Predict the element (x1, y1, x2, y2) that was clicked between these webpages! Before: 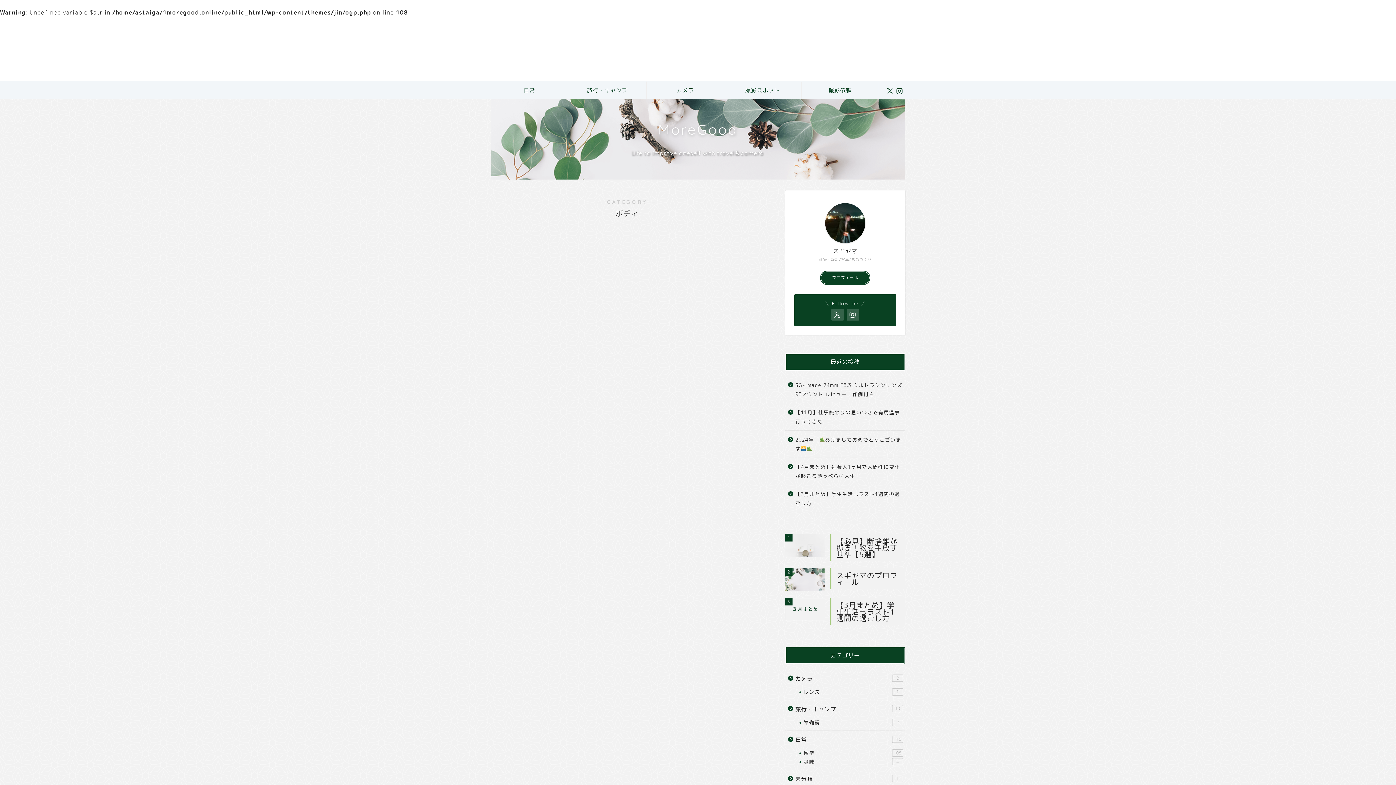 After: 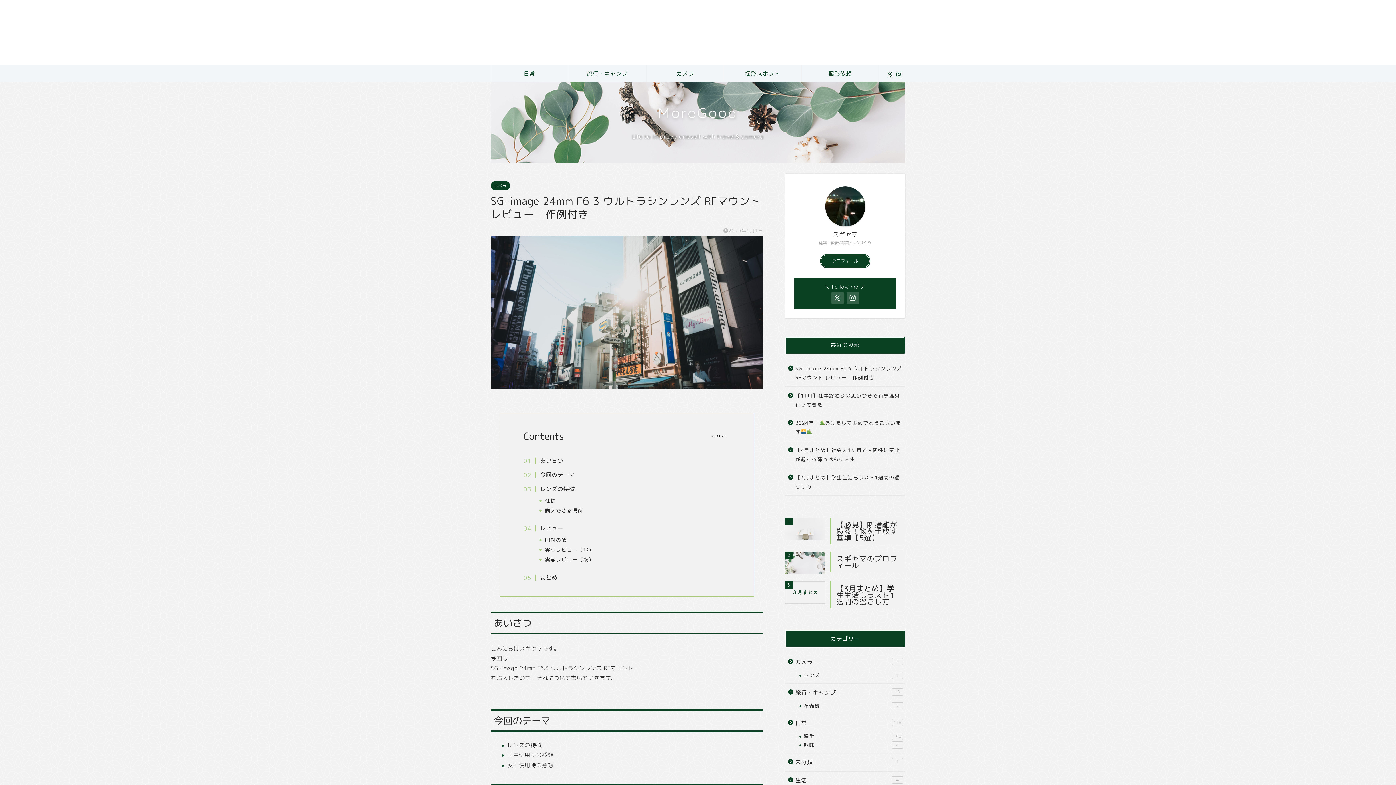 Action: label: SG-image 24mm F6.3 ウルトラシンレンズ RFマウント レビュー　作例付き bbox: (785, 376, 904, 403)